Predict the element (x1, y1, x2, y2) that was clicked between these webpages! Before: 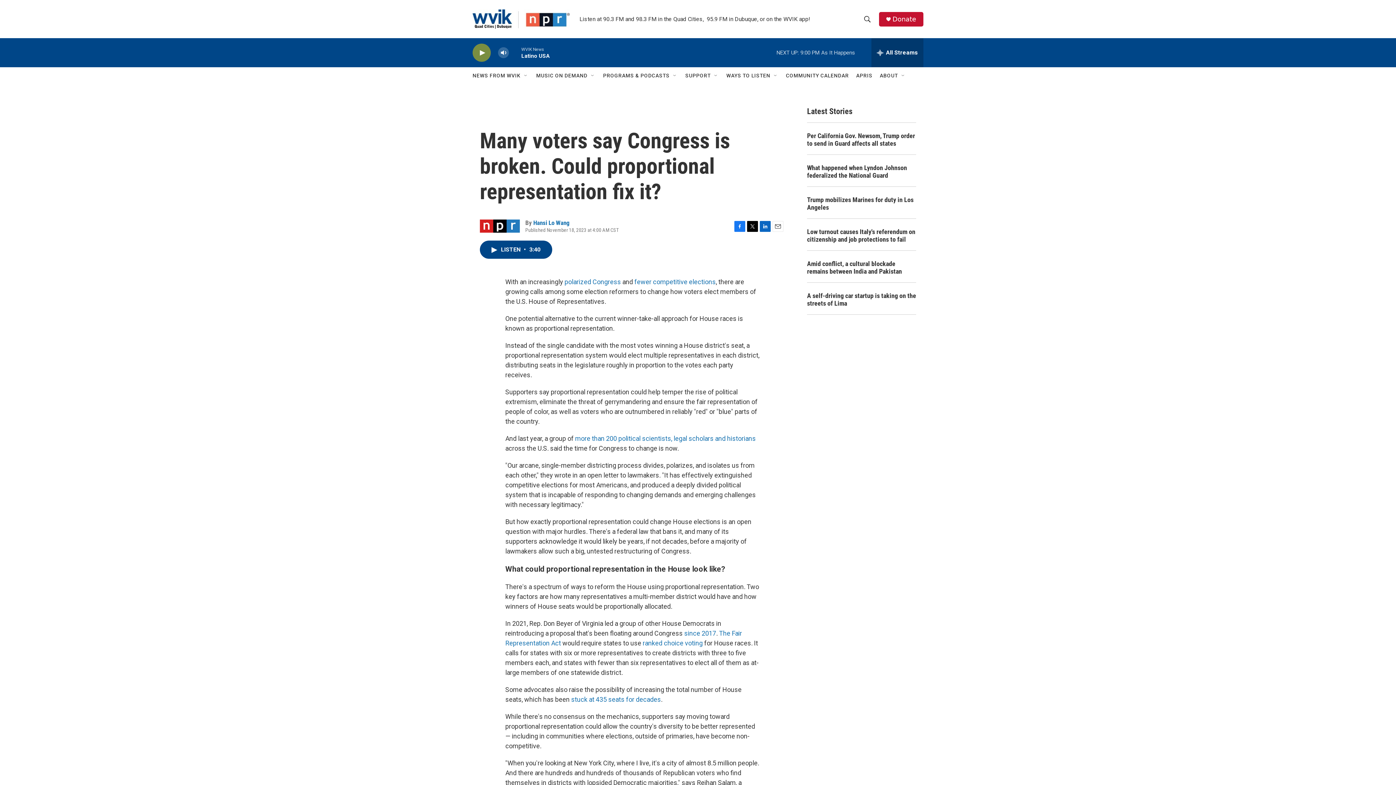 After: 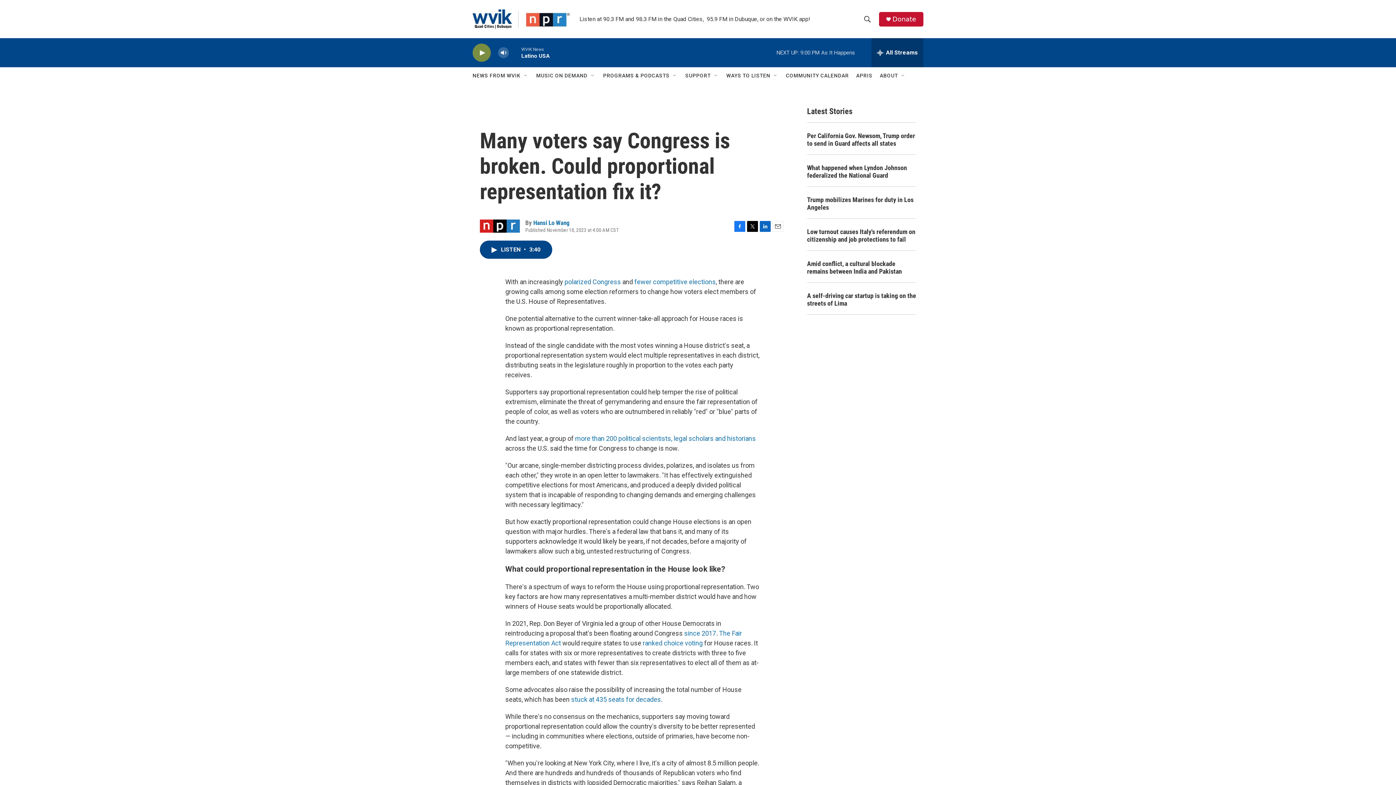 Action: label: COMMUNITY CALENDAR bbox: (786, 67, 849, 84)